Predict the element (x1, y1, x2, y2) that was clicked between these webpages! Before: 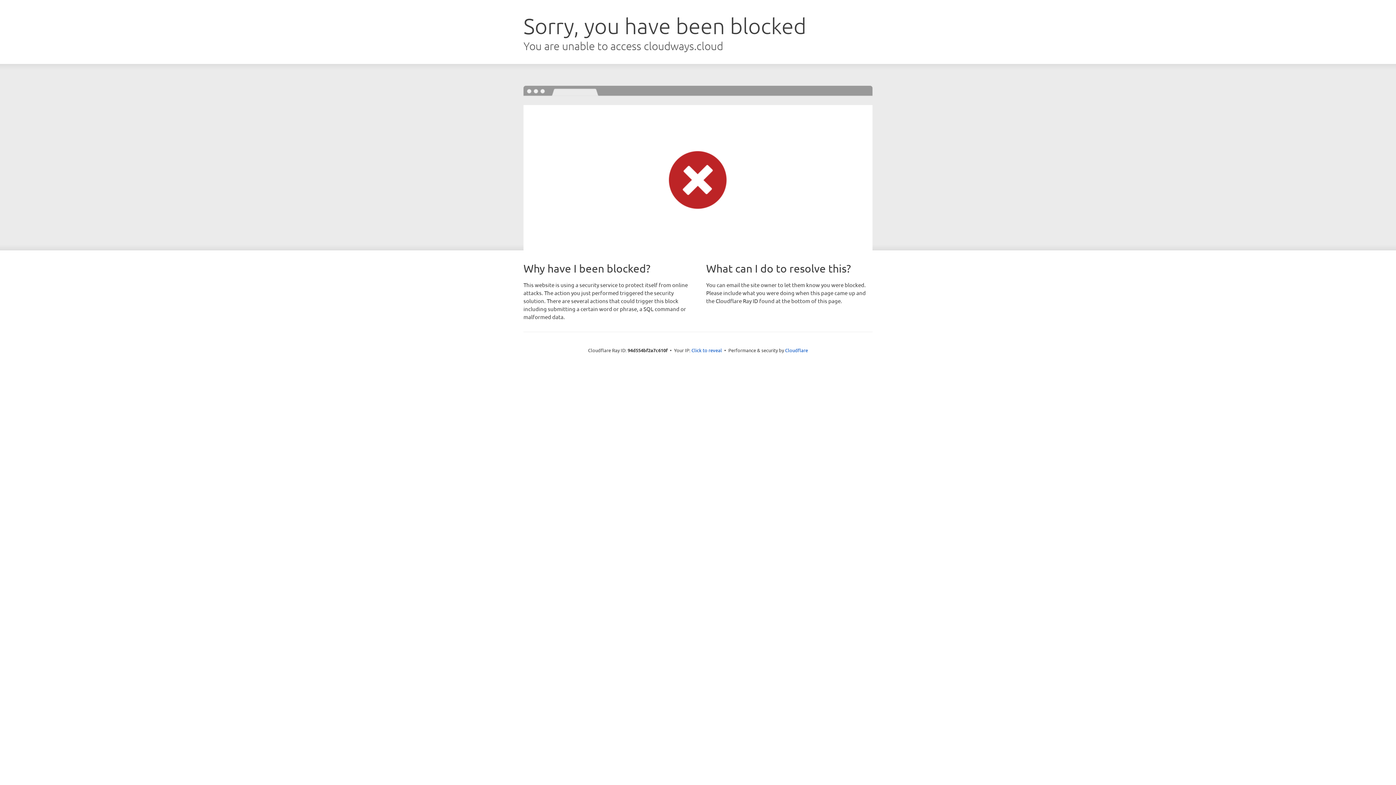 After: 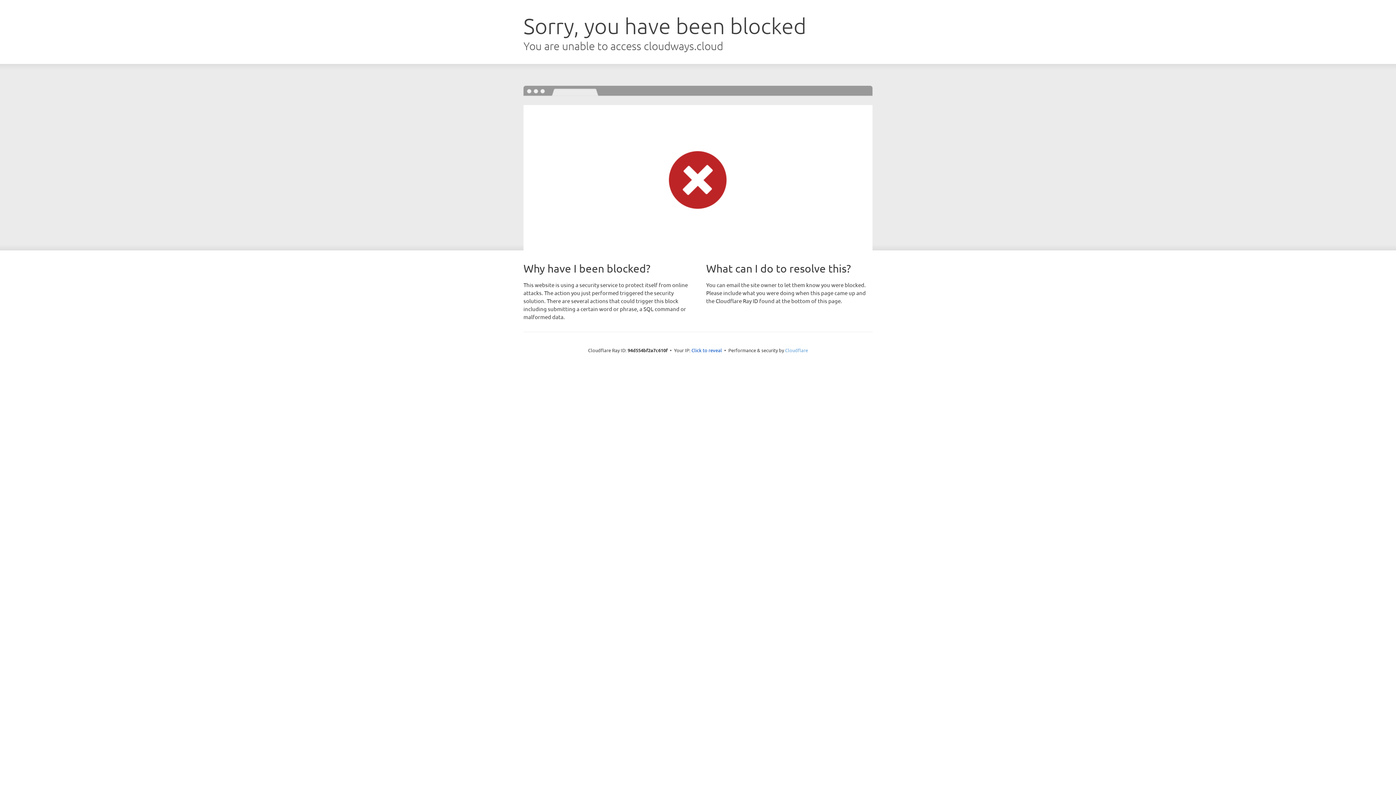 Action: bbox: (785, 347, 808, 353) label: Cloudflare